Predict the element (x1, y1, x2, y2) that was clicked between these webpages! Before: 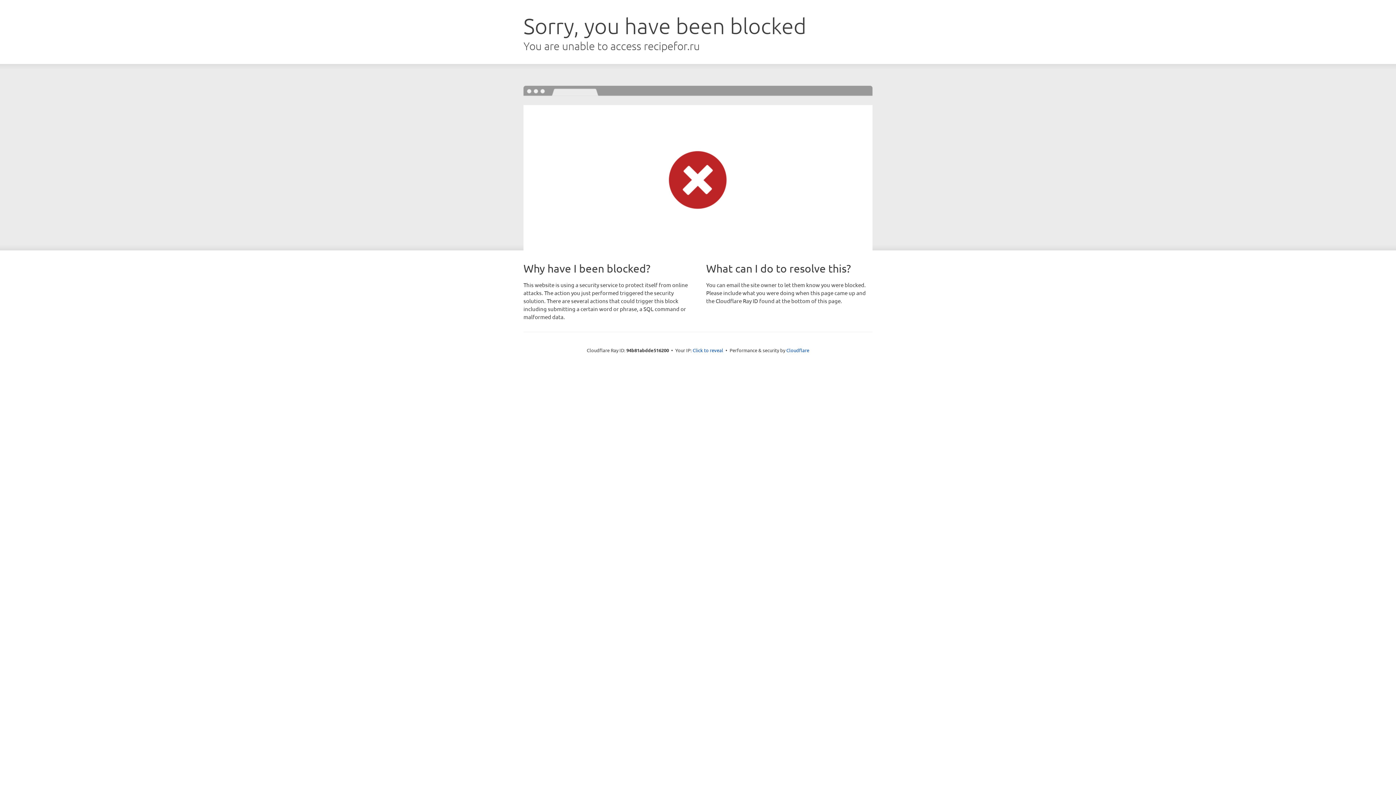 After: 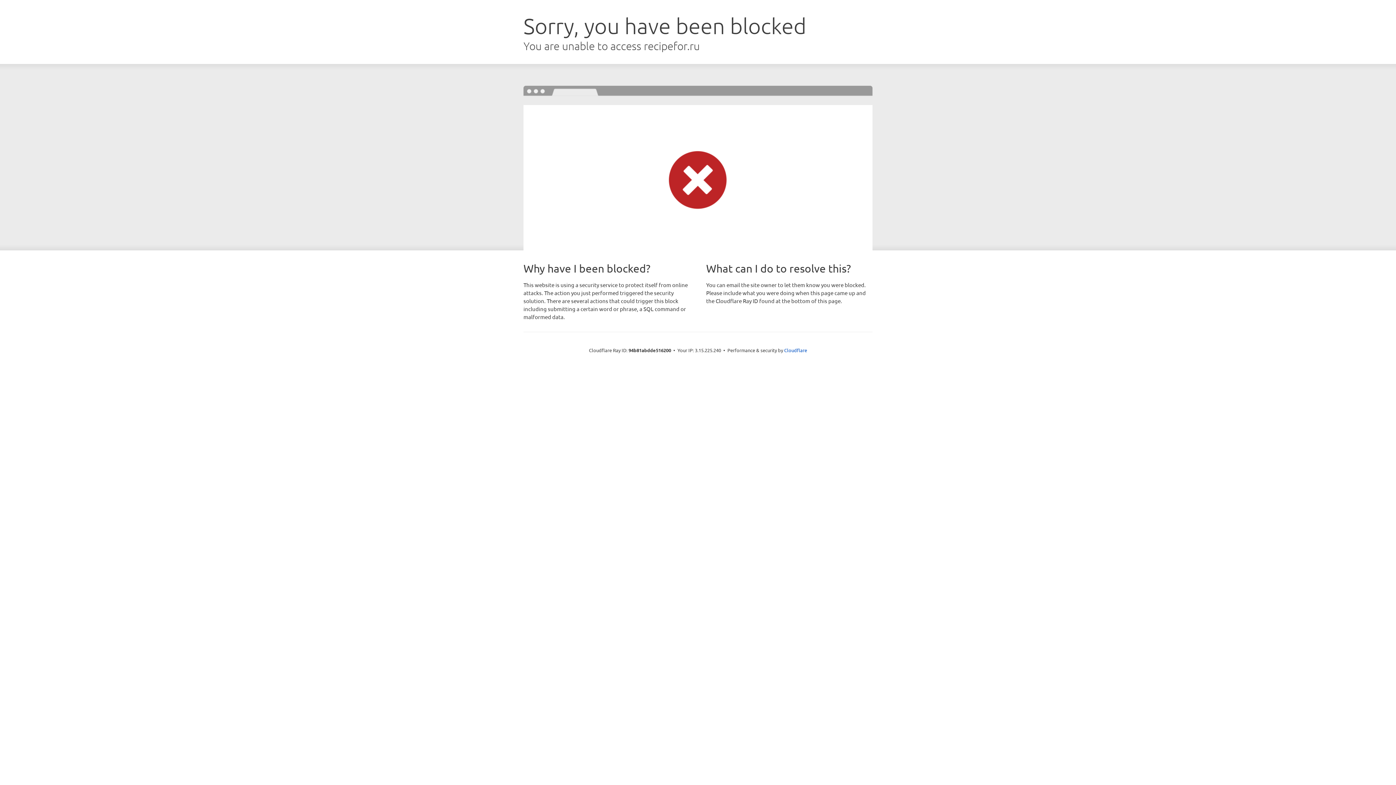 Action: label: Click to reveal bbox: (692, 346, 723, 353)